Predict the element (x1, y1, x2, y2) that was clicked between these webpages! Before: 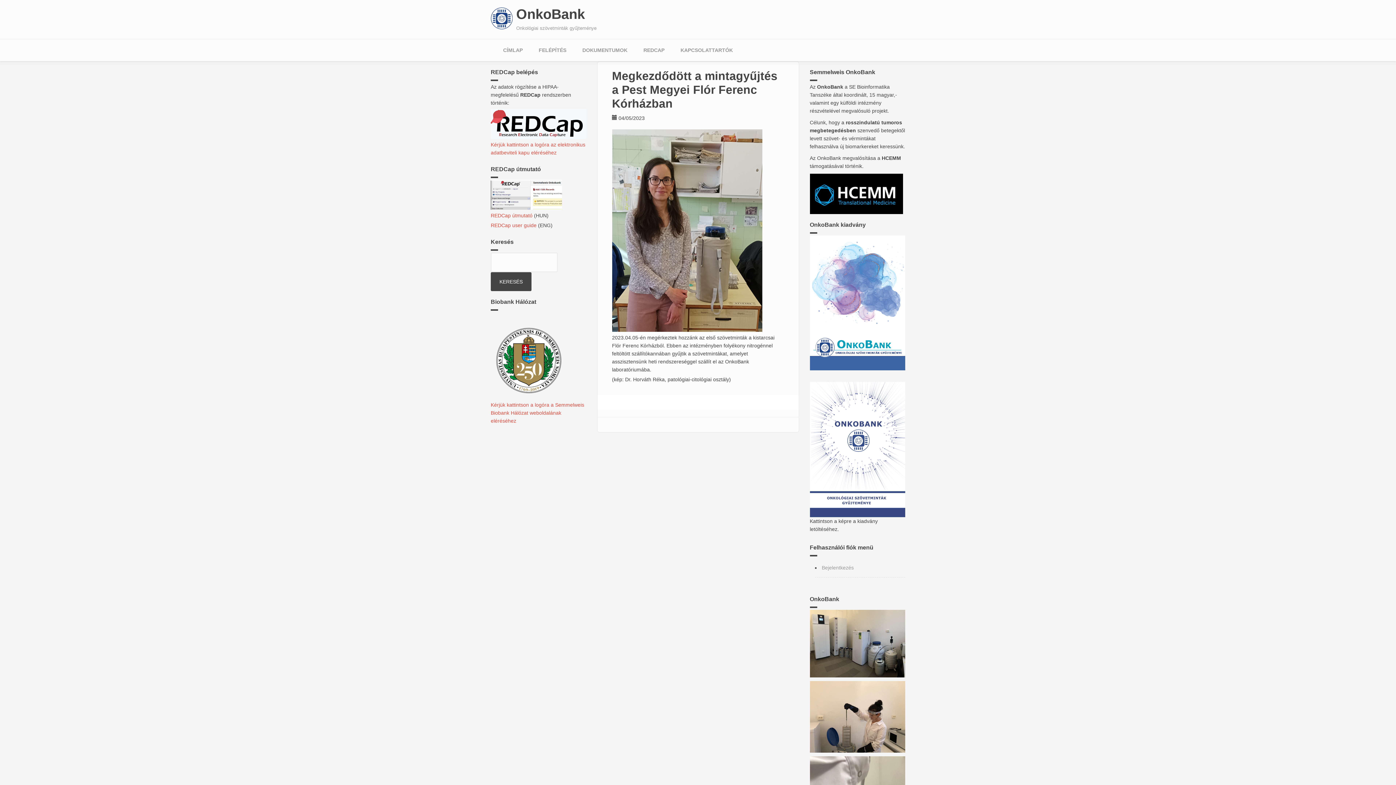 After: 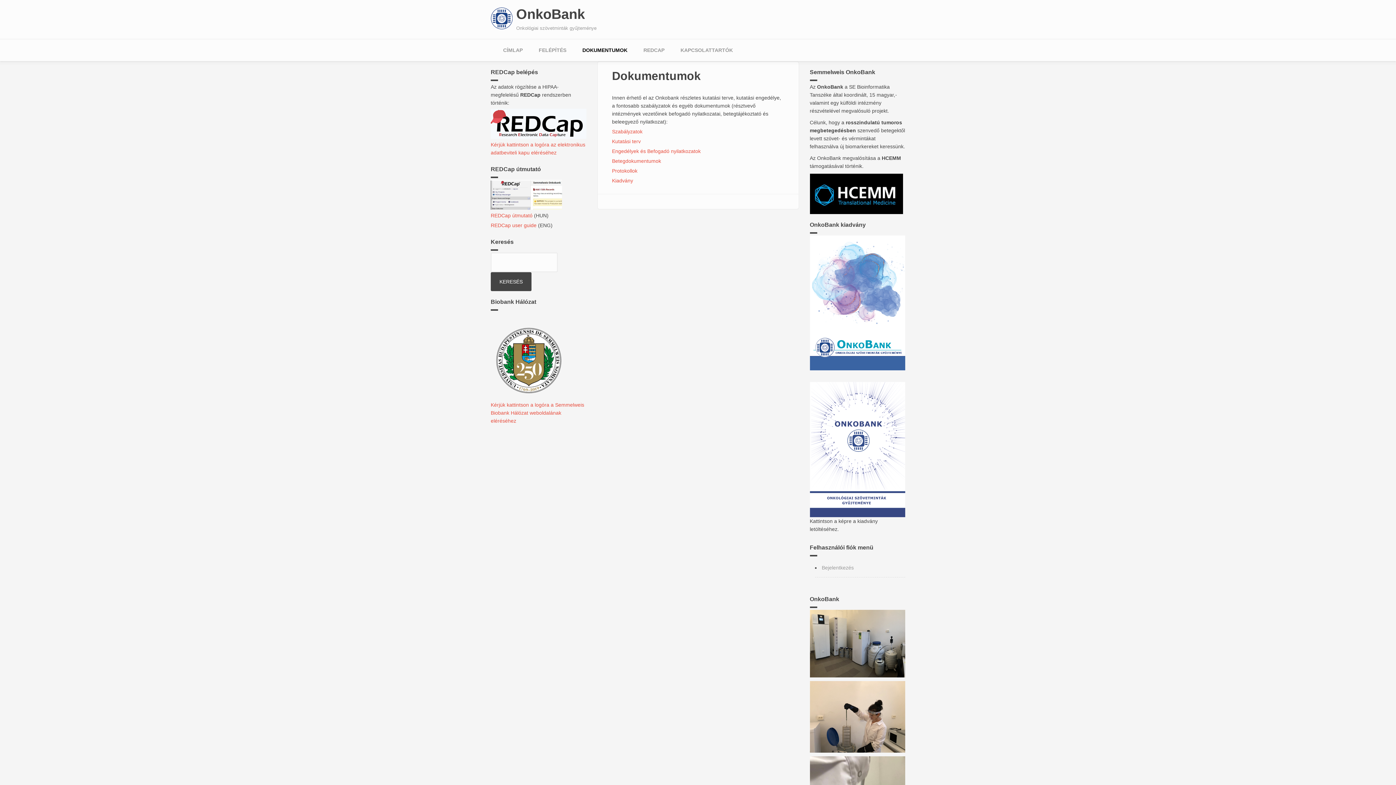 Action: bbox: (575, 39, 634, 61) label: DOKUMENTUMOK